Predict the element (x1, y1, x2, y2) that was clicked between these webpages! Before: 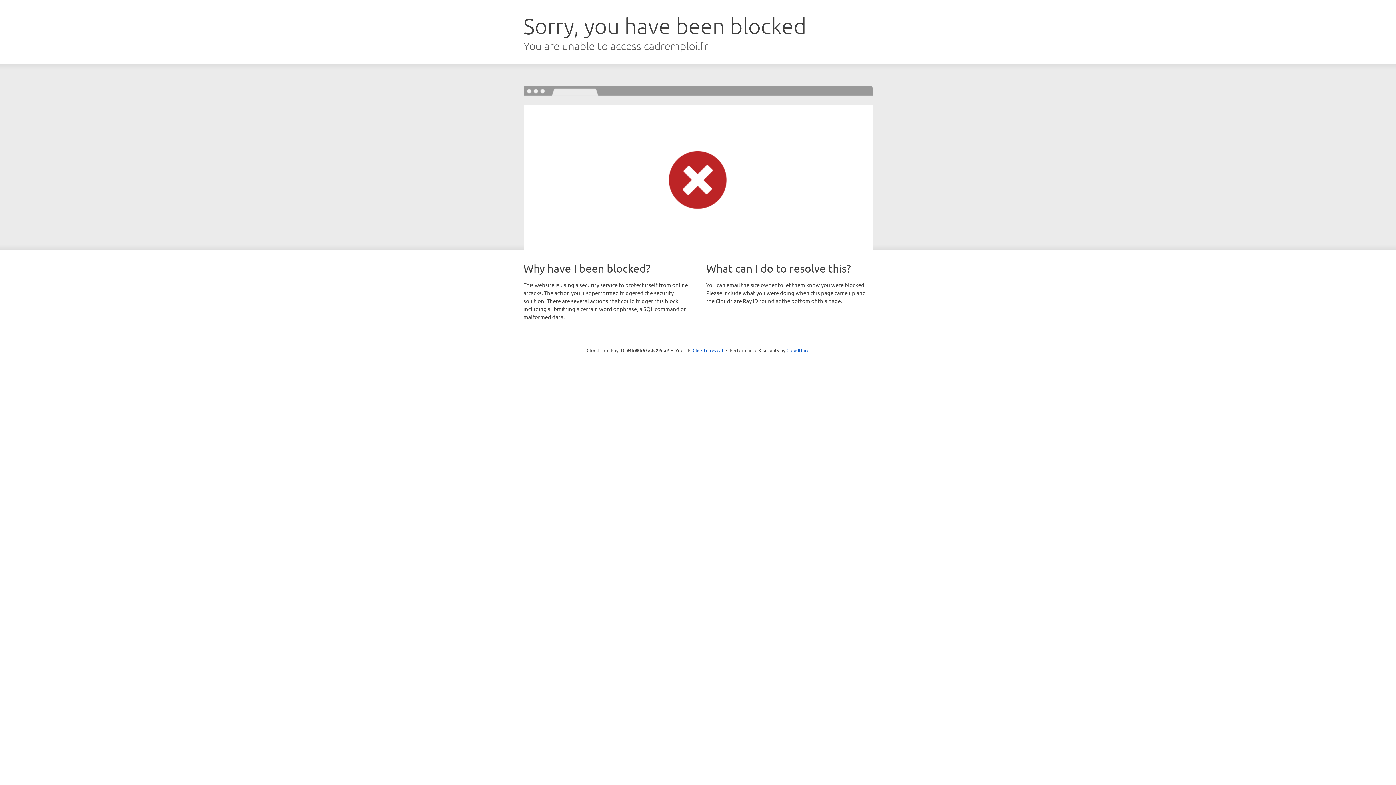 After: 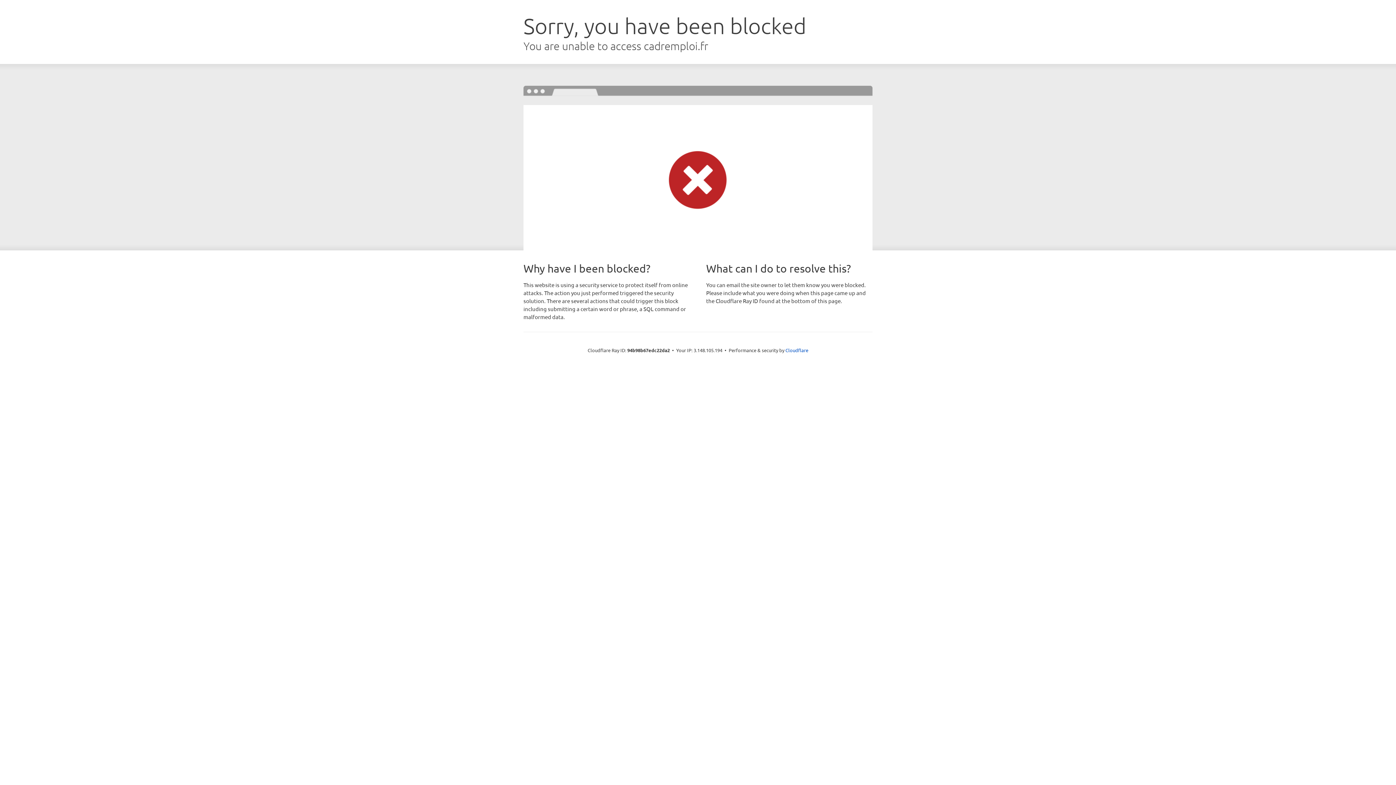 Action: label: Click to reveal bbox: (692, 346, 723, 353)